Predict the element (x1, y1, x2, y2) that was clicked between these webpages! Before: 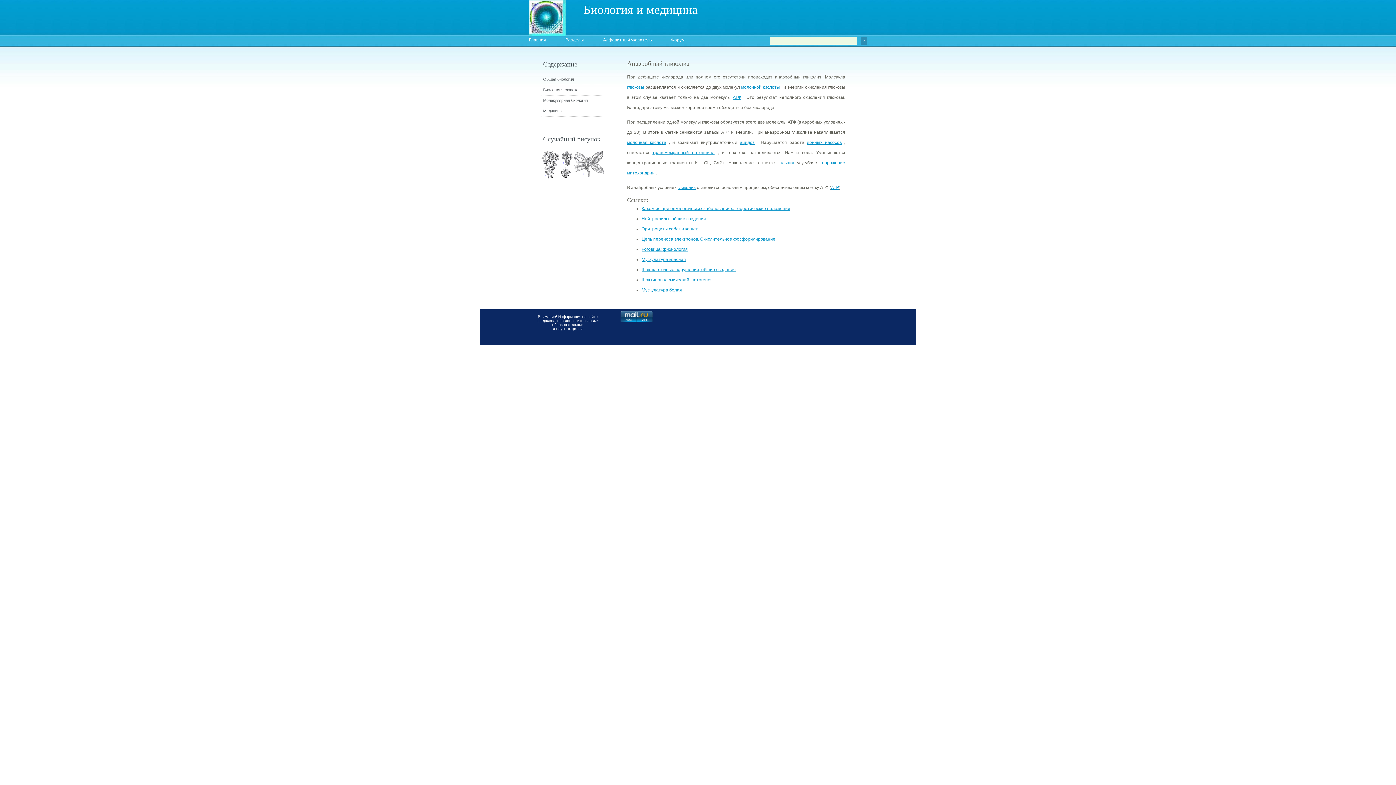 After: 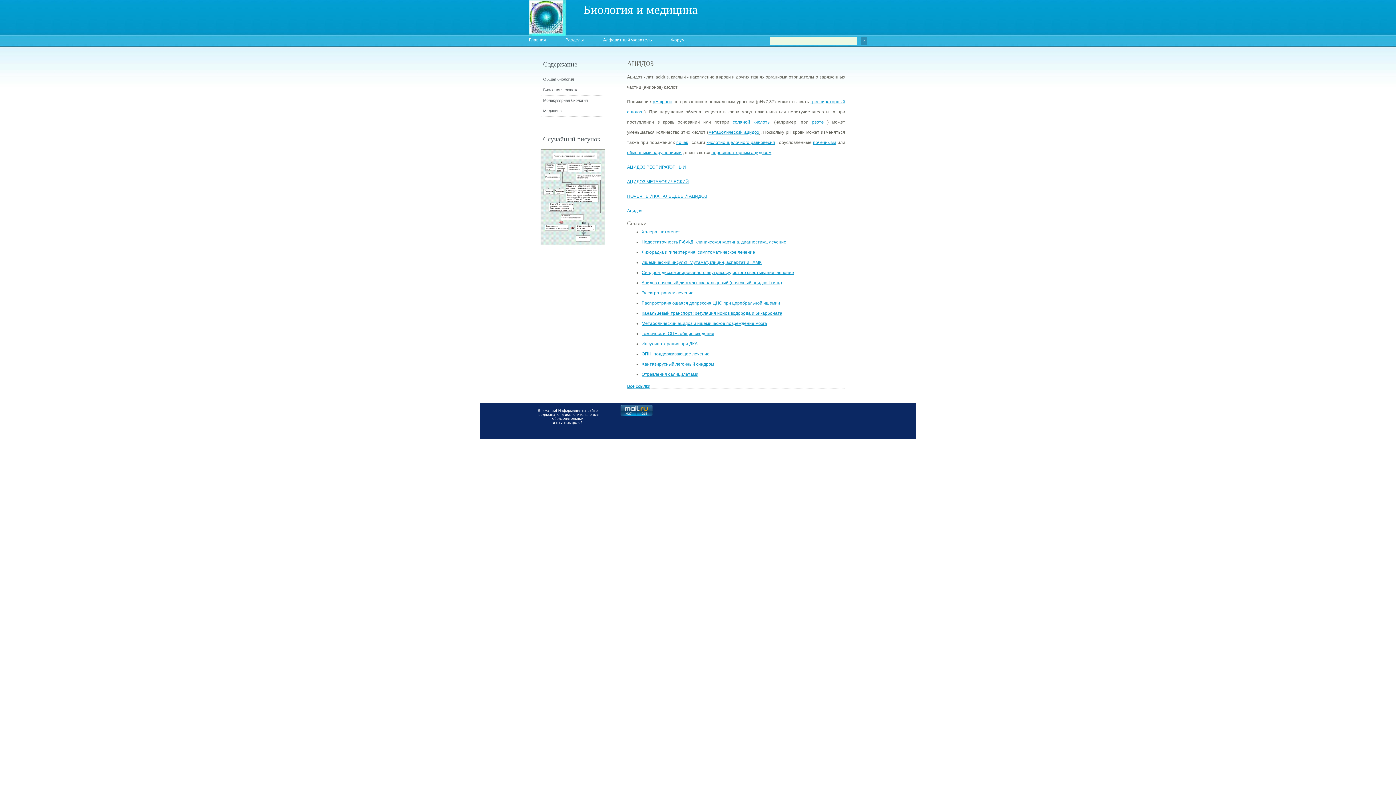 Action: label: ацидоз bbox: (740, 140, 754, 145)